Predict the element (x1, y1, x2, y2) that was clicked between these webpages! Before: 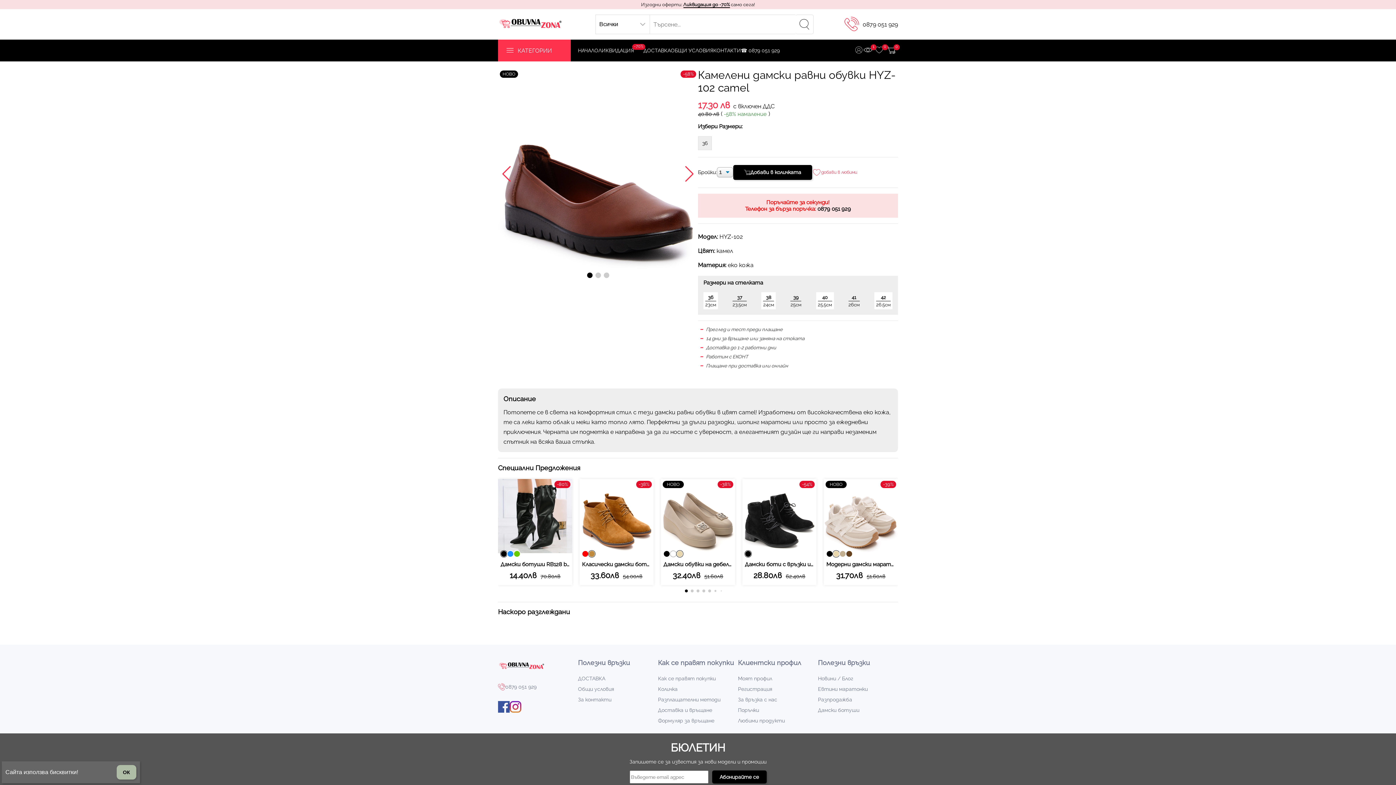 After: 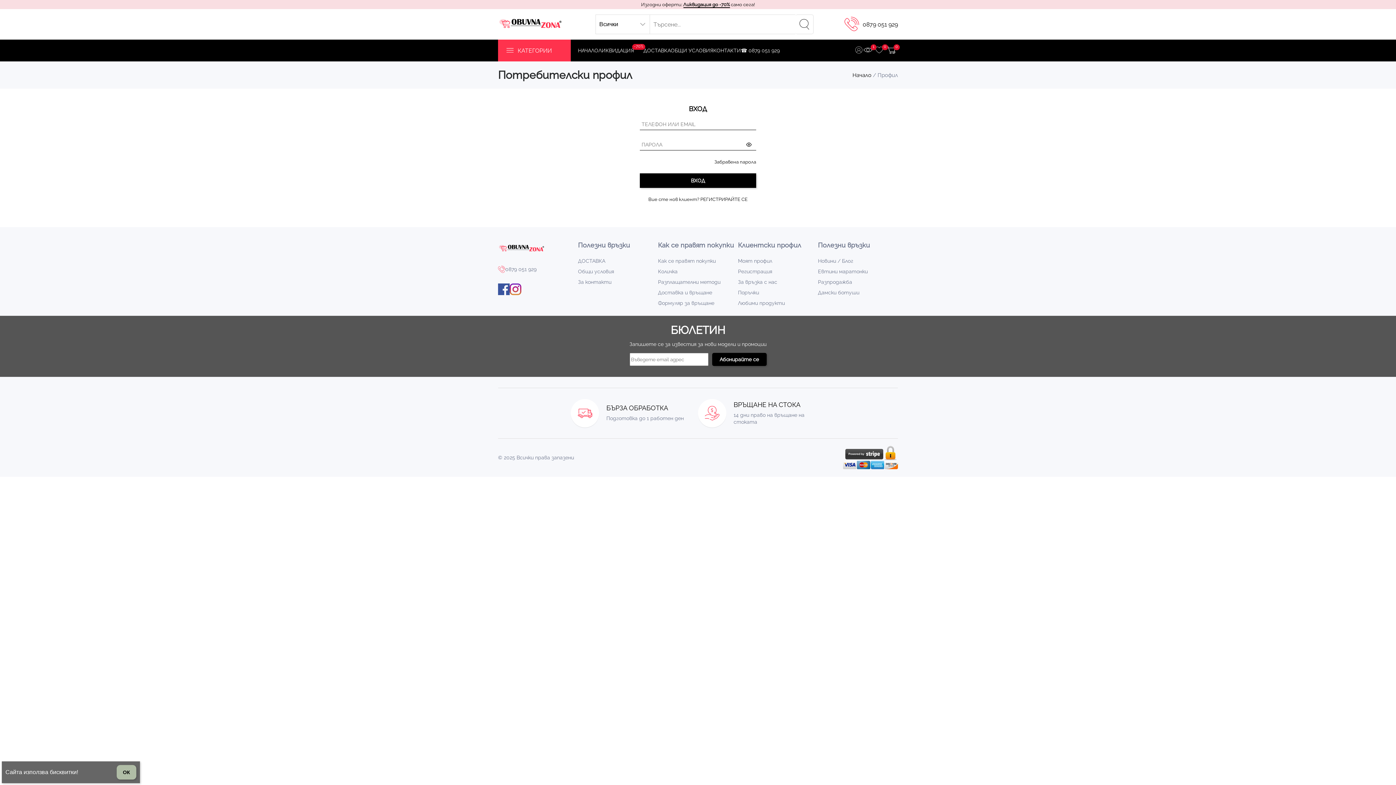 Action: bbox: (854, 44, 863, 56)